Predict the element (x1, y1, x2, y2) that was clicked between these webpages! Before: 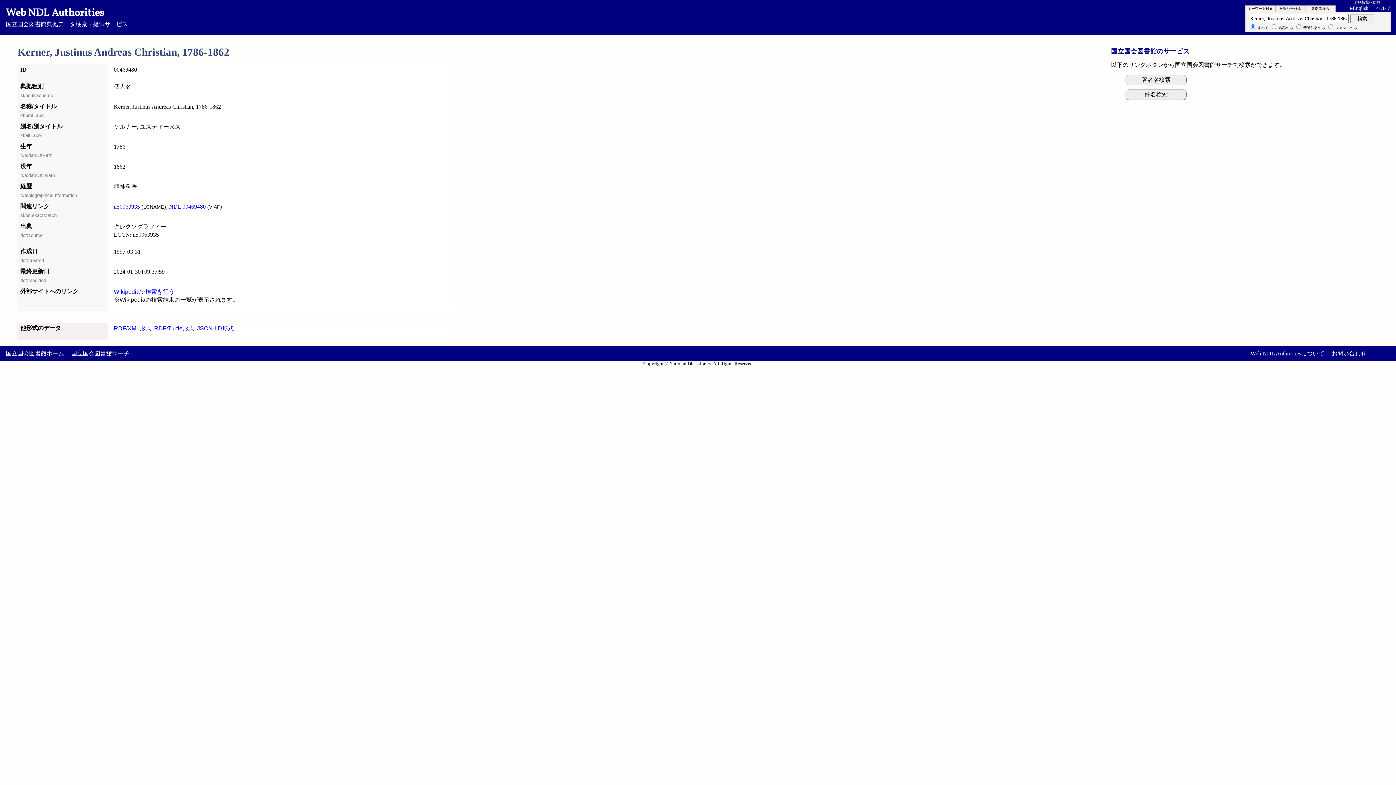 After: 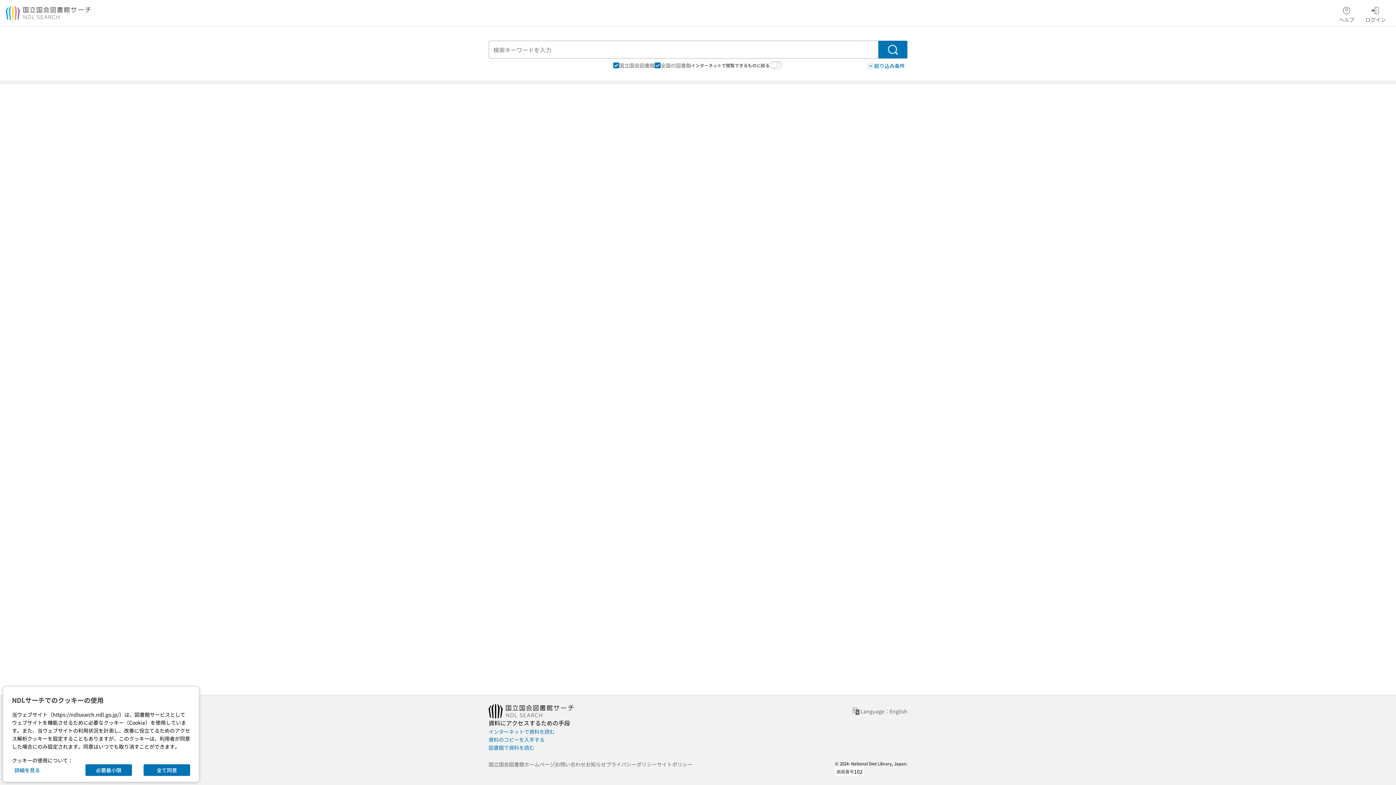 Action: bbox: (1125, 89, 1187, 100) label: 件名検索